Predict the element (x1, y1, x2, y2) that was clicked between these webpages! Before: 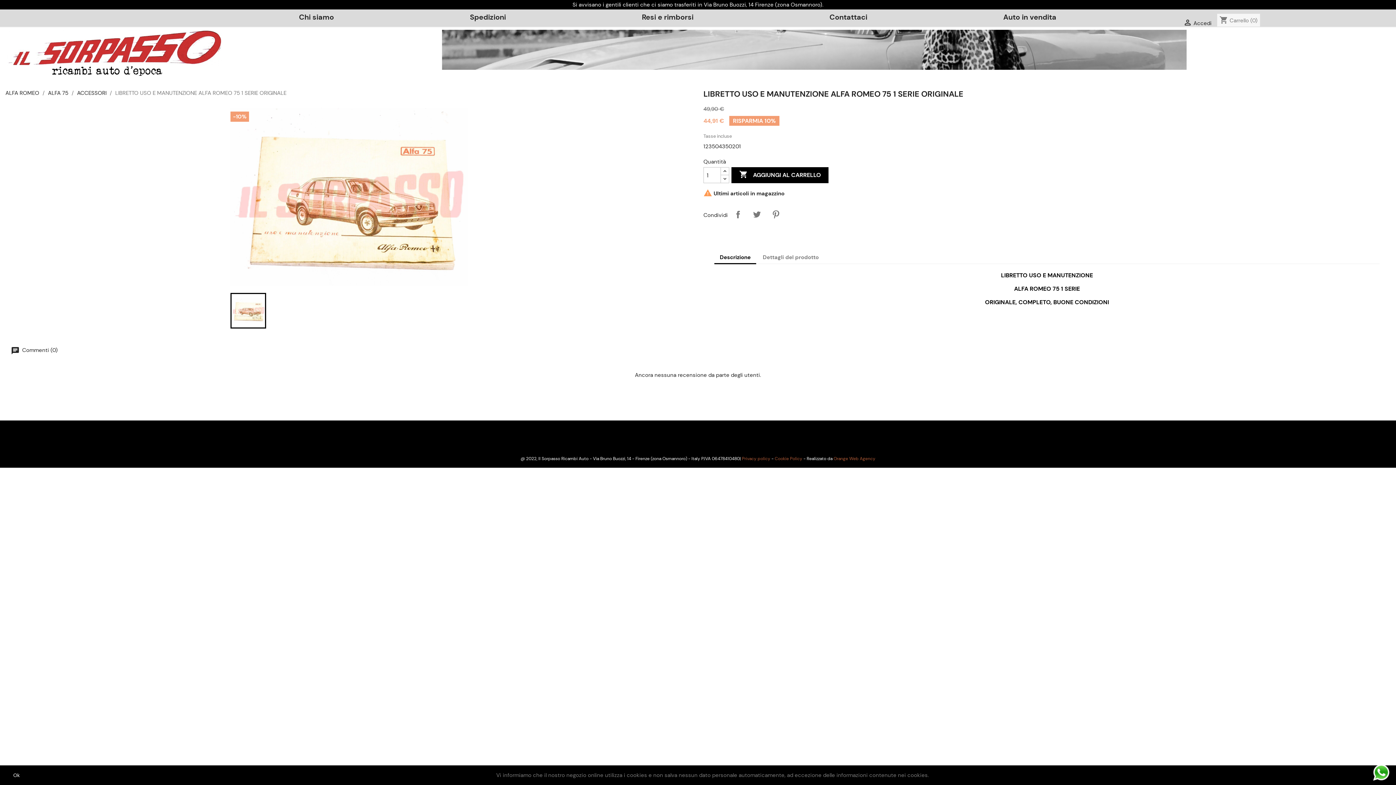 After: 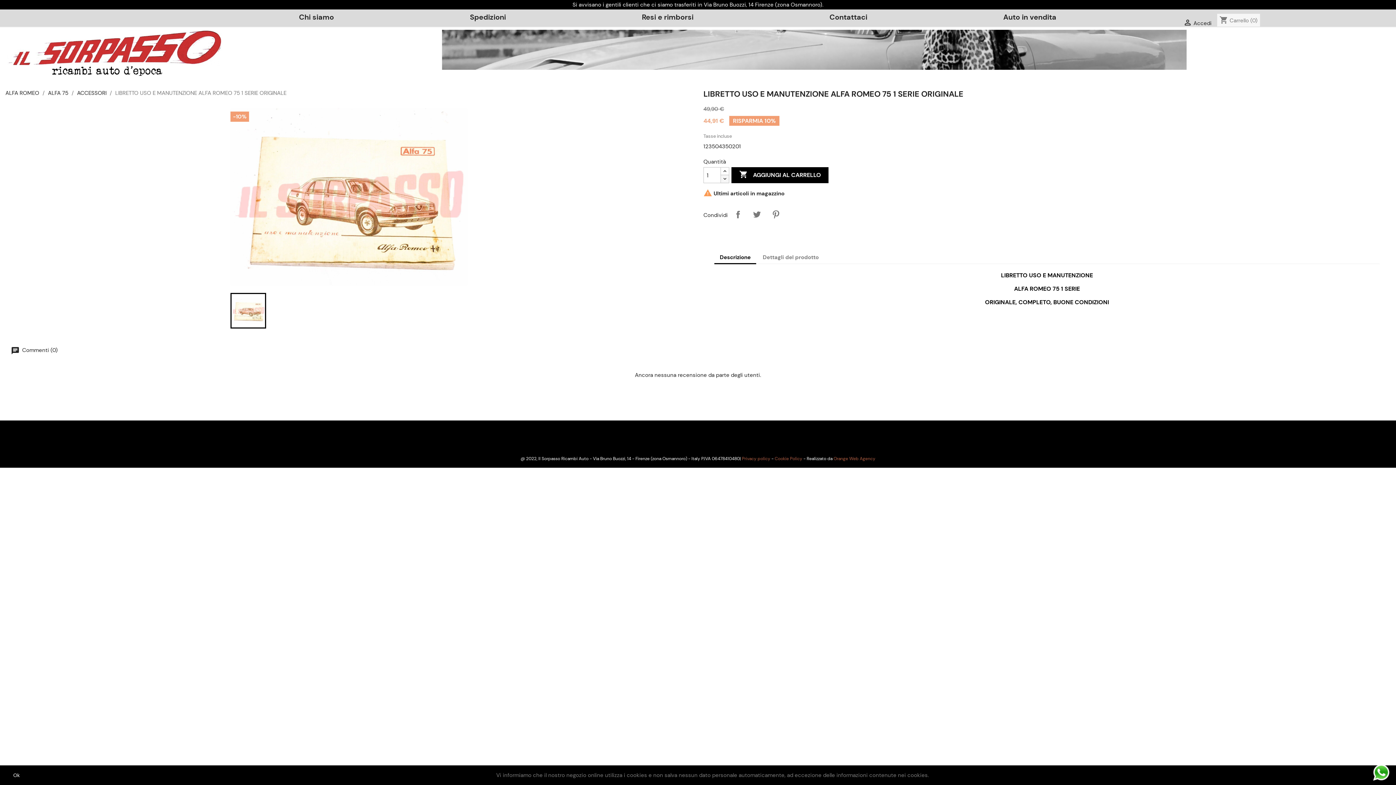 Action: bbox: (720, 175, 729, 183)